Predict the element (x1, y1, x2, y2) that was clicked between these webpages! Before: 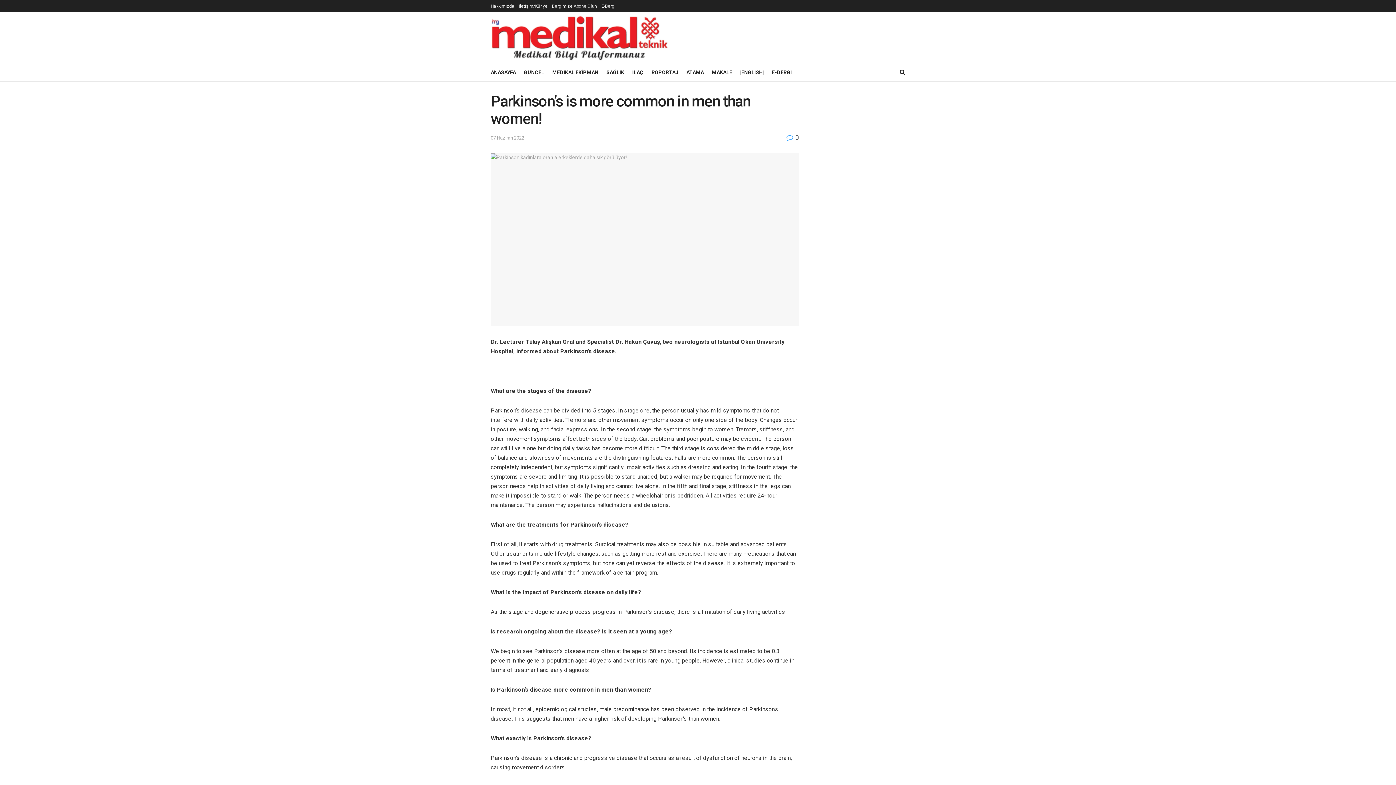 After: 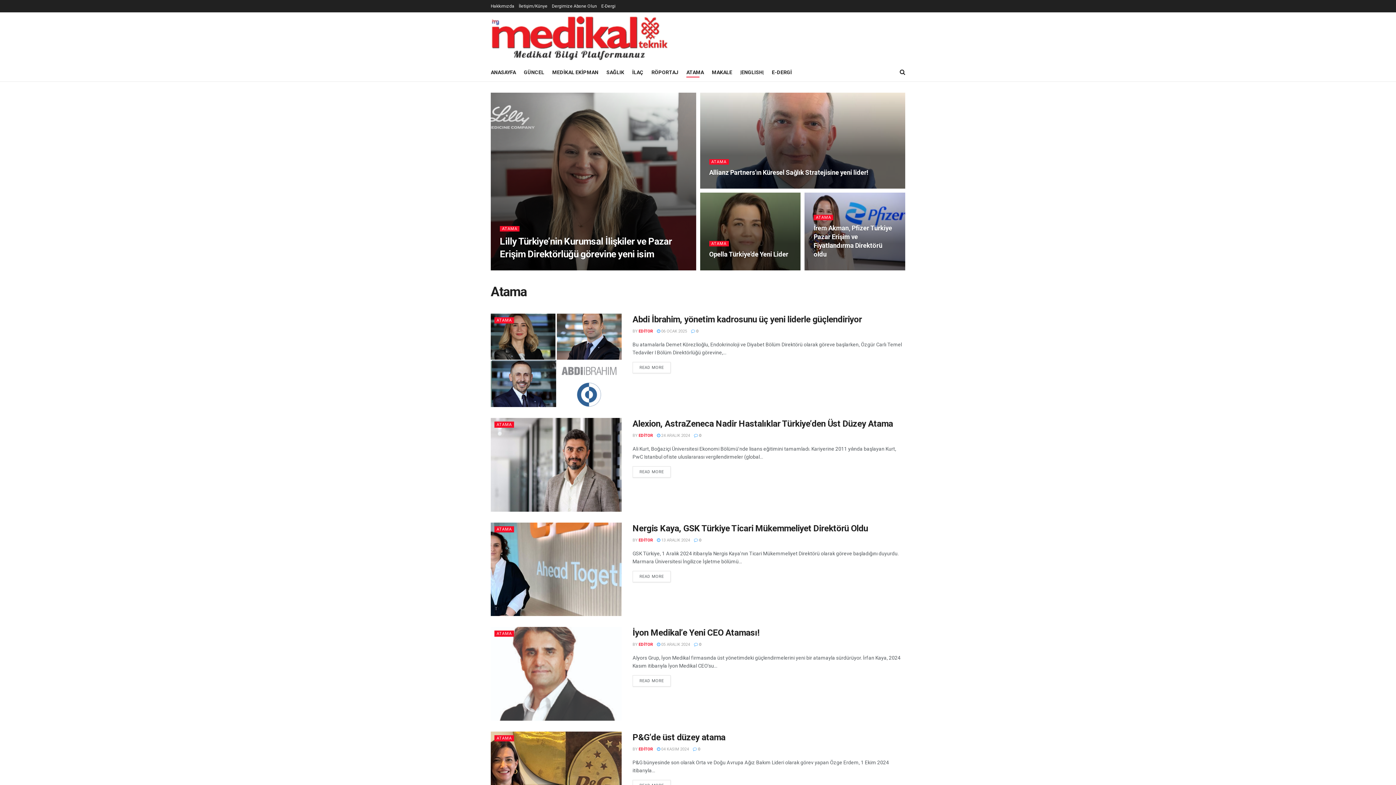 Action: bbox: (686, 67, 704, 77) label: ATAMA